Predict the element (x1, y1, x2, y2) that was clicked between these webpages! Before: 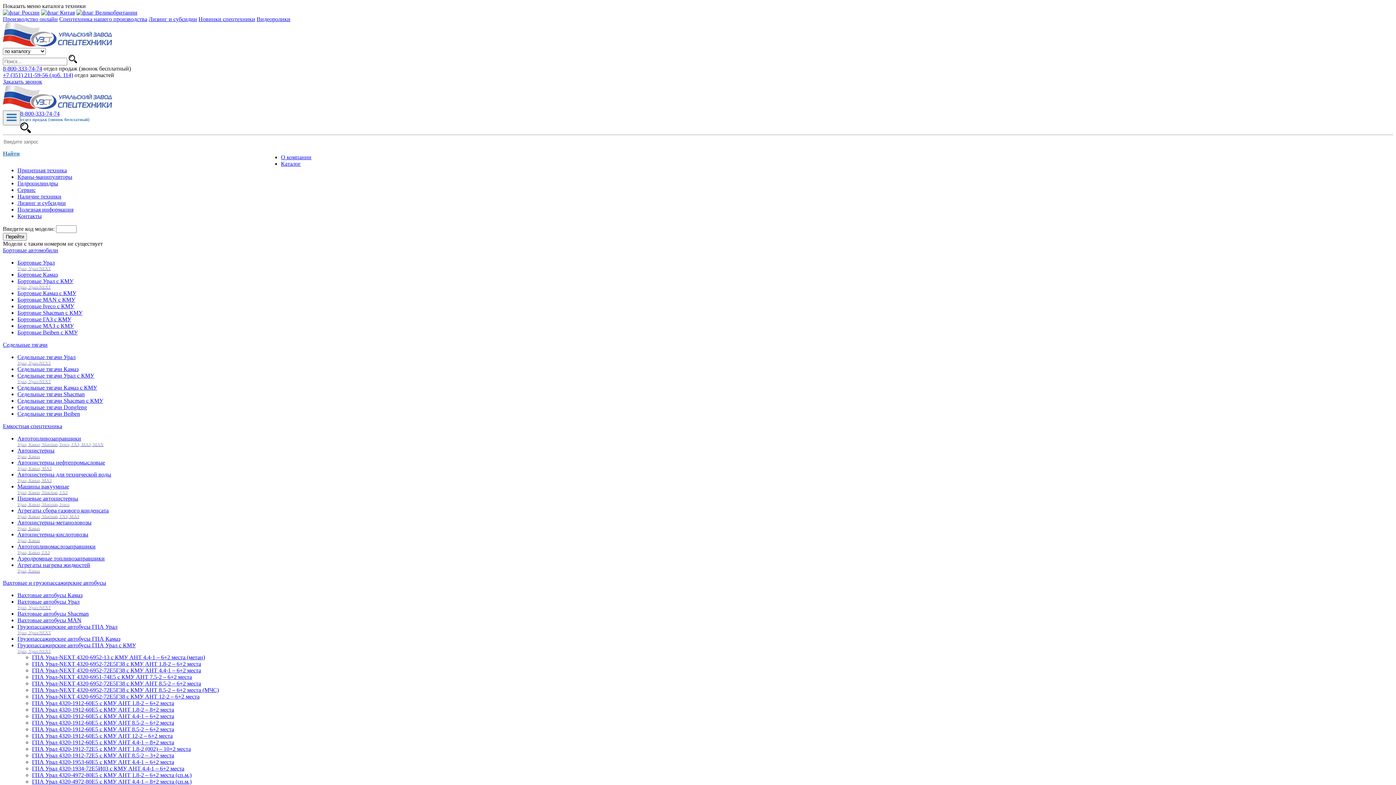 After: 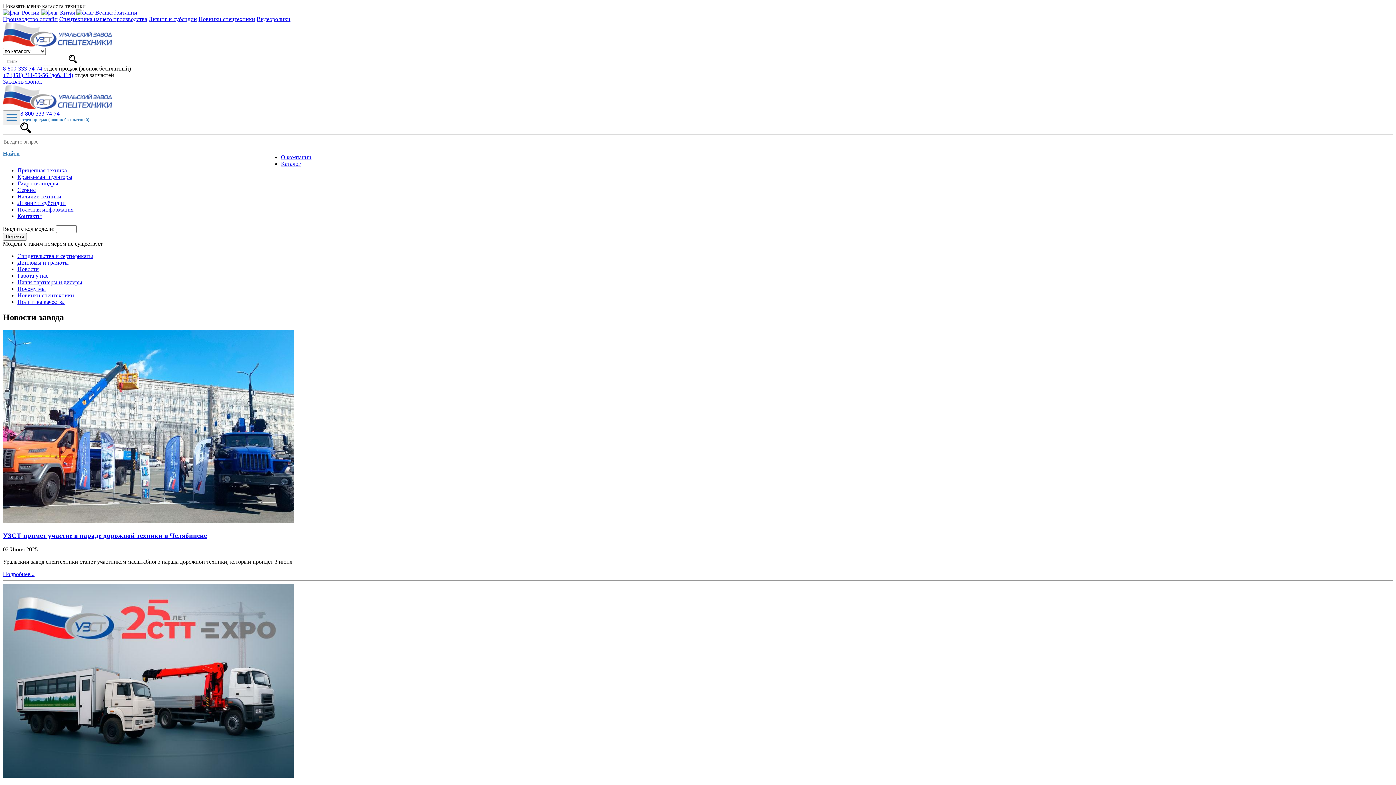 Action: bbox: (281, 154, 311, 160) label: О компании